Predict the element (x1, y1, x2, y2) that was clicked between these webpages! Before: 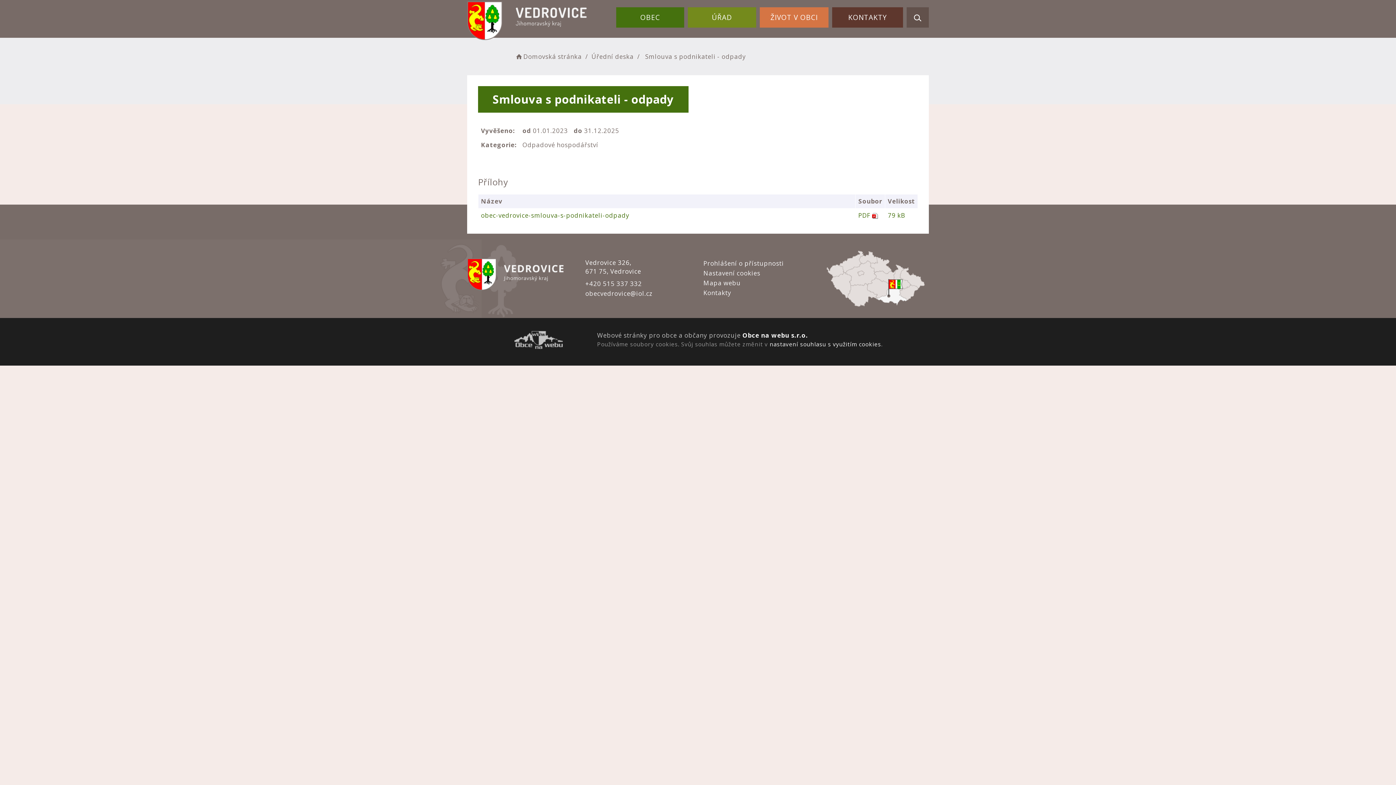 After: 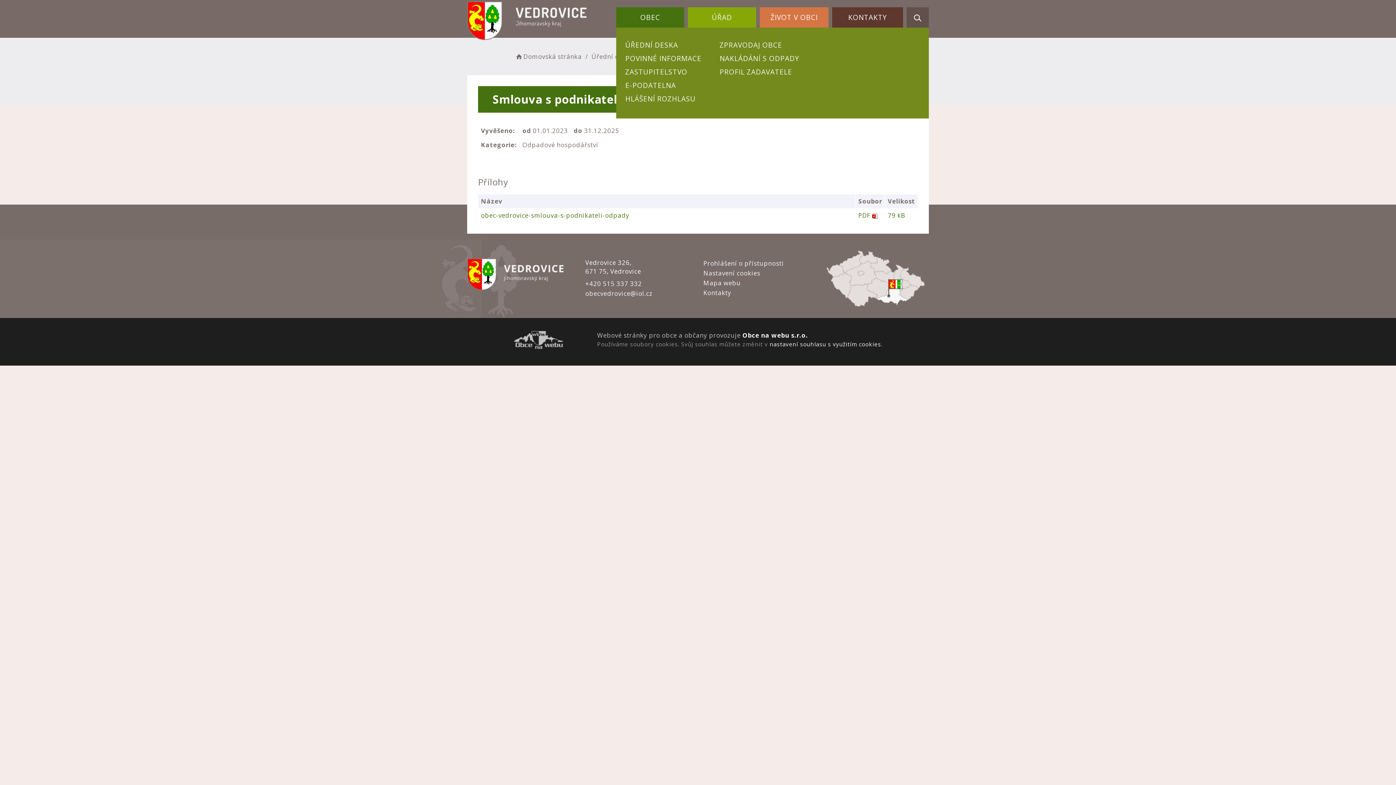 Action: label: ÚŘAD bbox: (688, 7, 756, 27)